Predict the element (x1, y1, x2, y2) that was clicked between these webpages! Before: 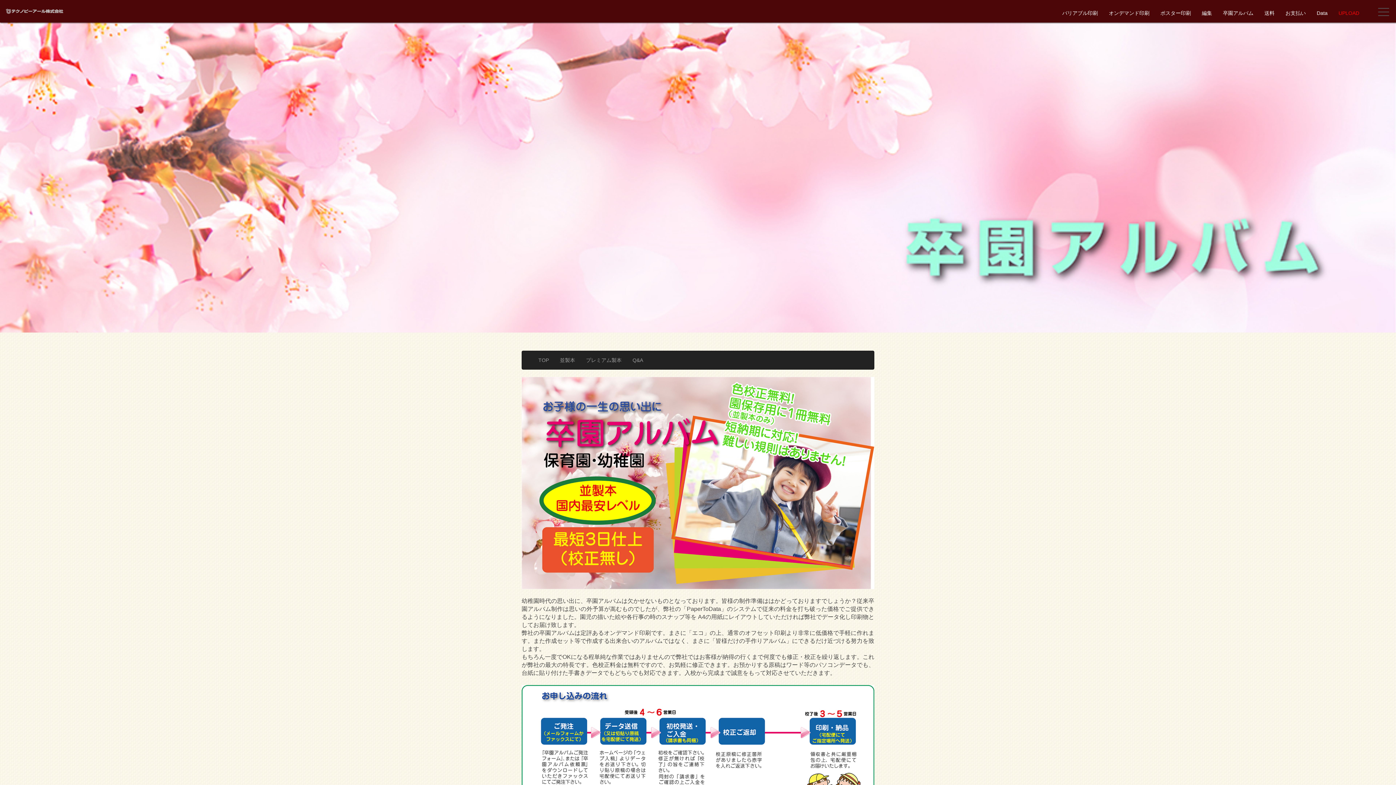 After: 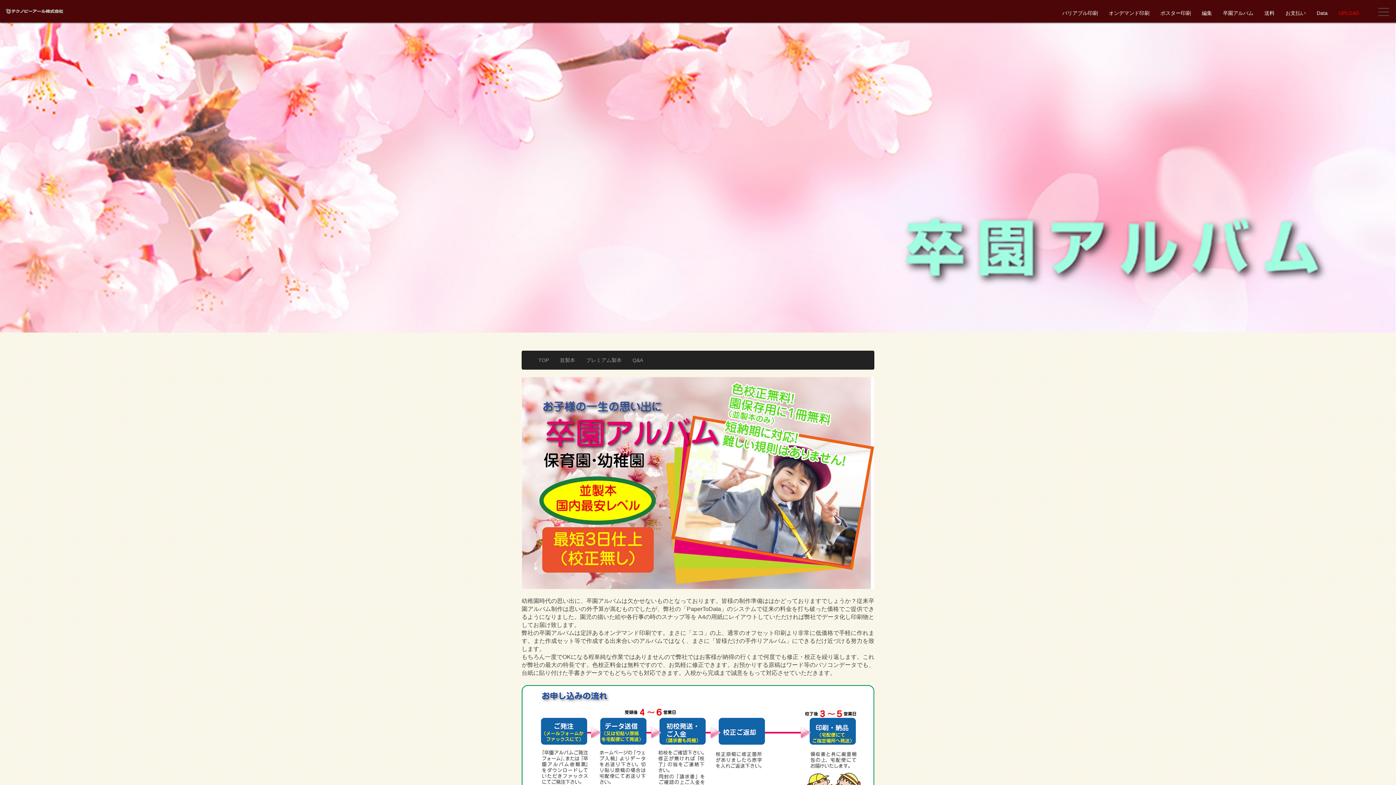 Action: bbox: (533, 351, 554, 369) label: TOP